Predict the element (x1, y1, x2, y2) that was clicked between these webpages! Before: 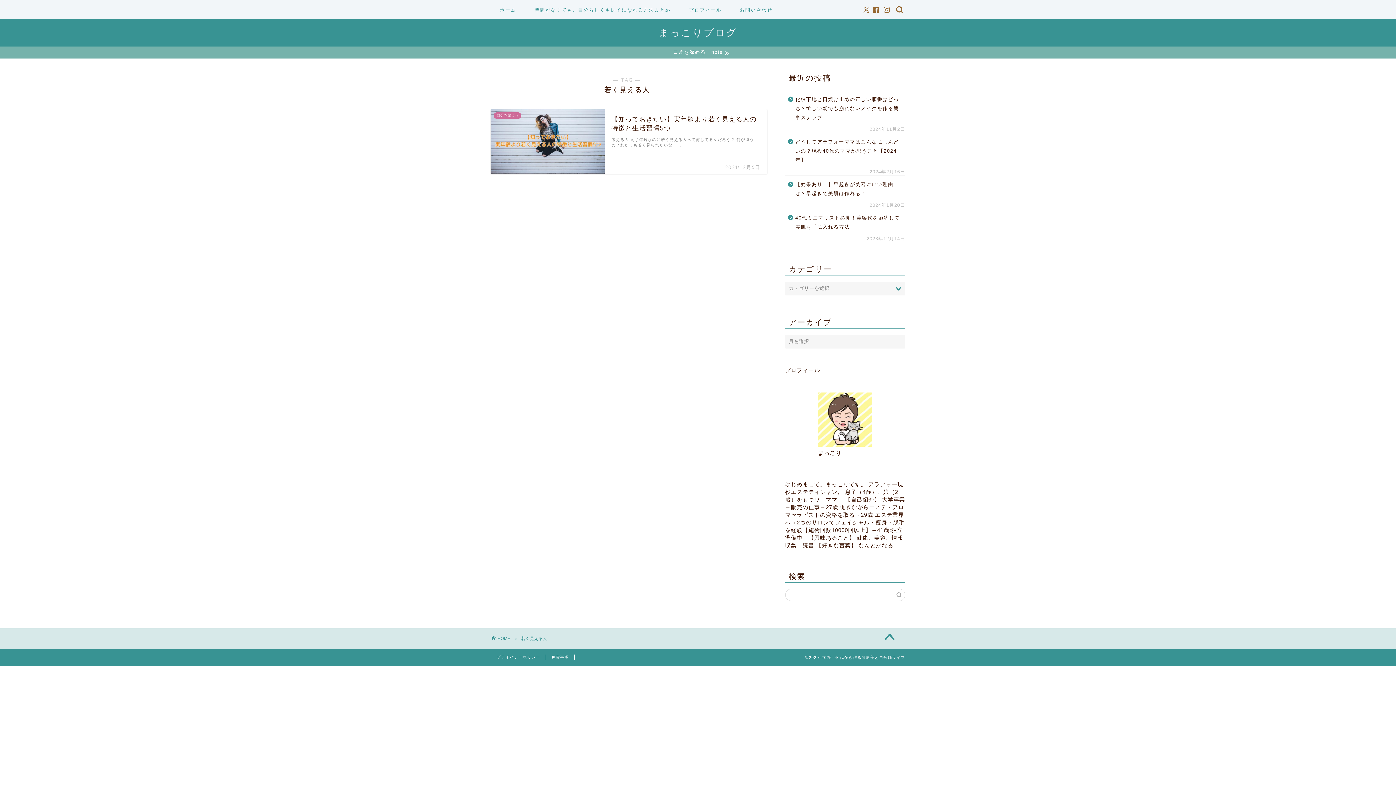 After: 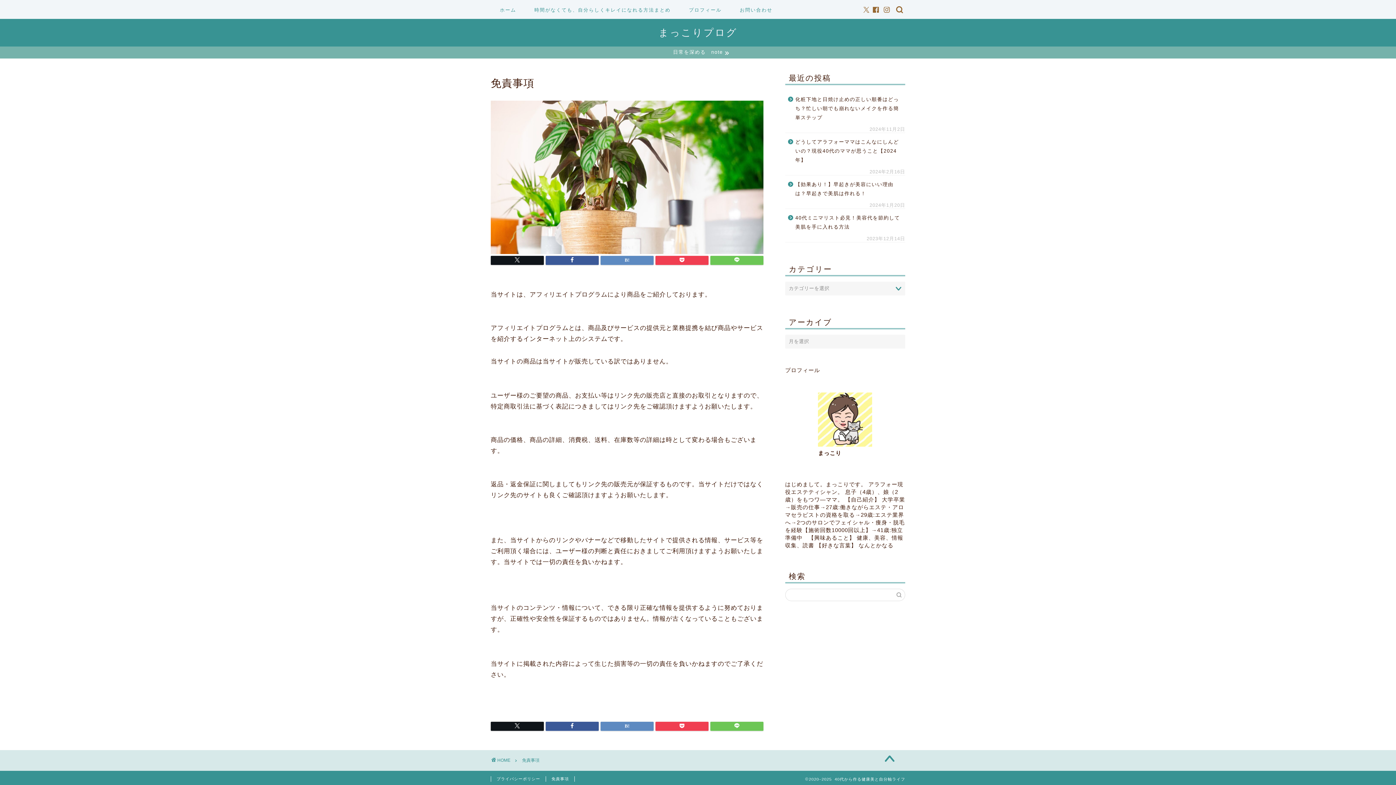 Action: label: 免責事項 bbox: (546, 654, 574, 660)